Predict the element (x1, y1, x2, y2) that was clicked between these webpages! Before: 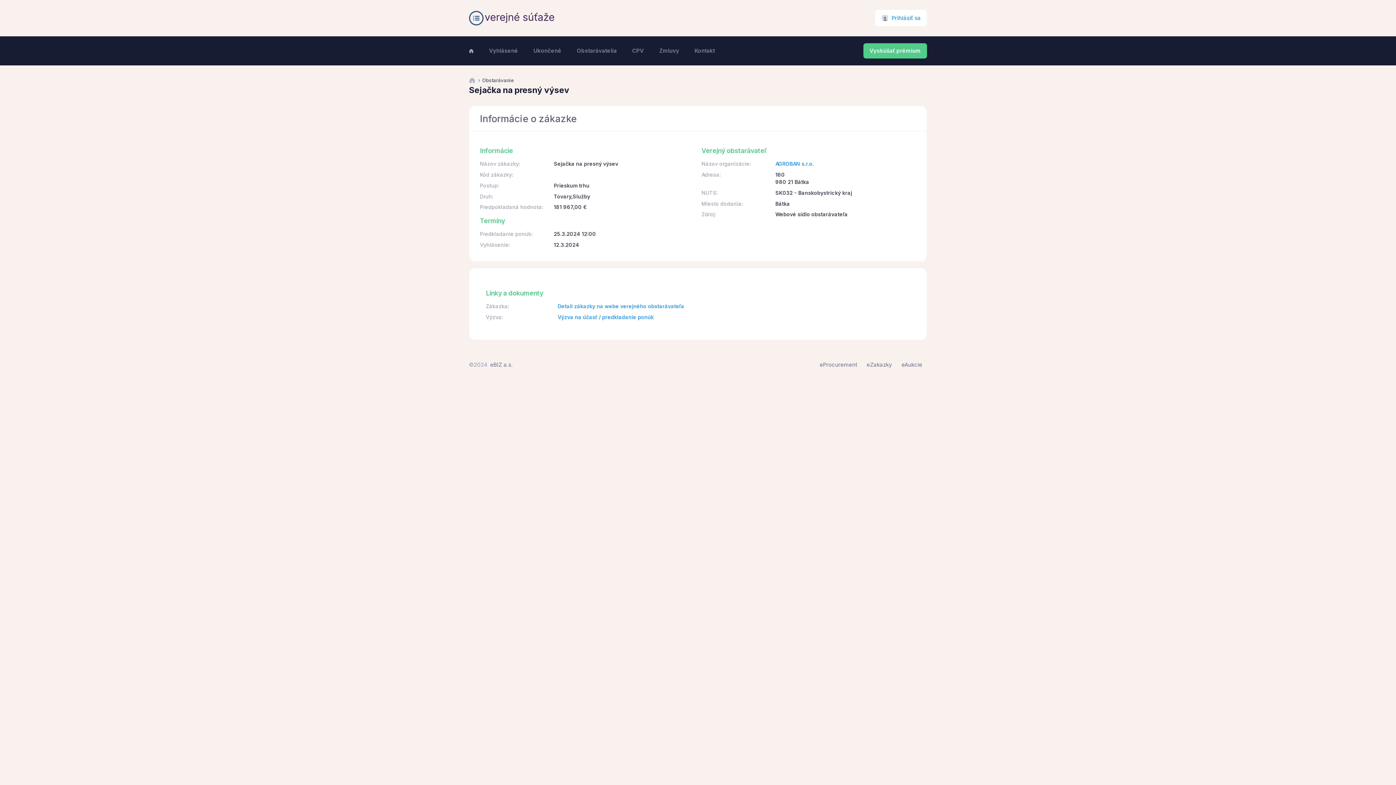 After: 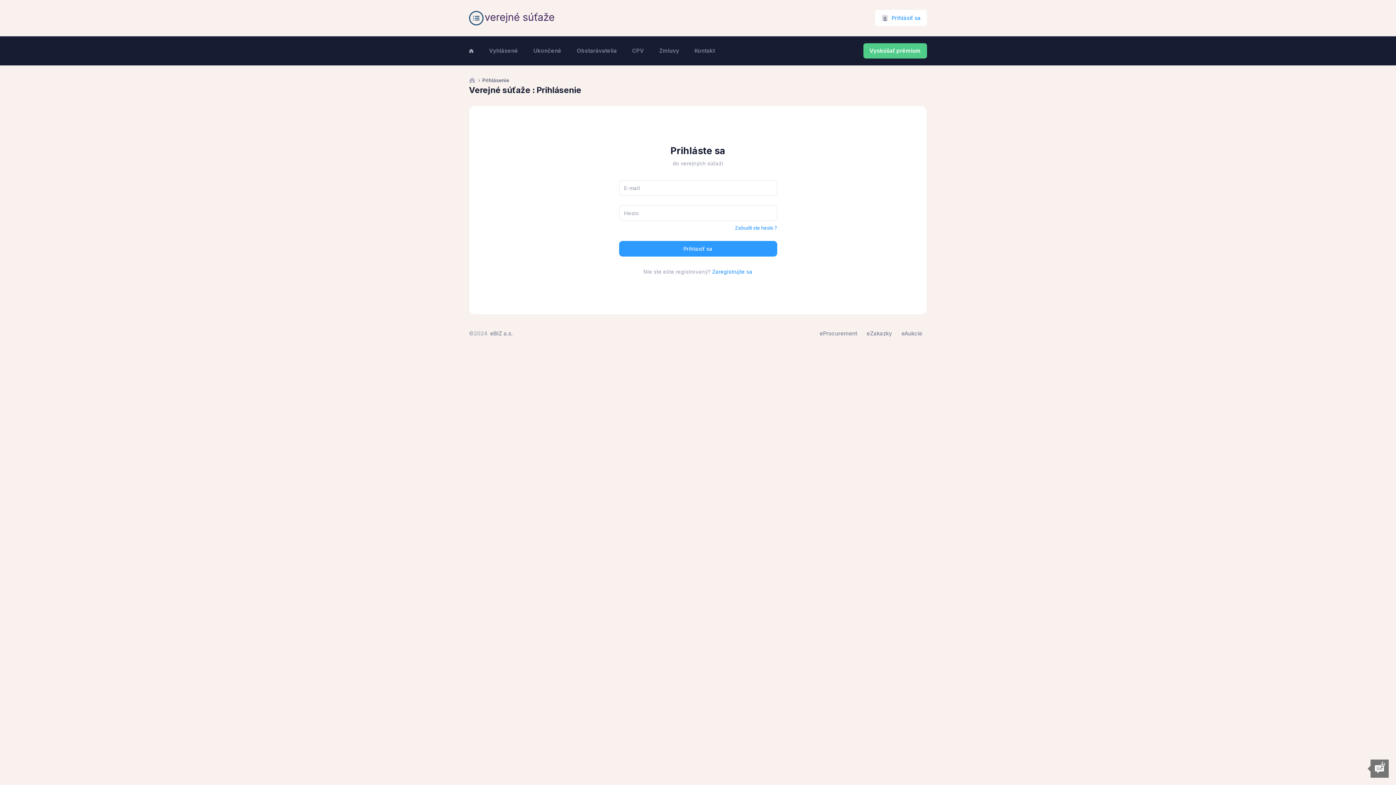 Action: label: Prihlásiť sa bbox: (891, 14, 921, 22)